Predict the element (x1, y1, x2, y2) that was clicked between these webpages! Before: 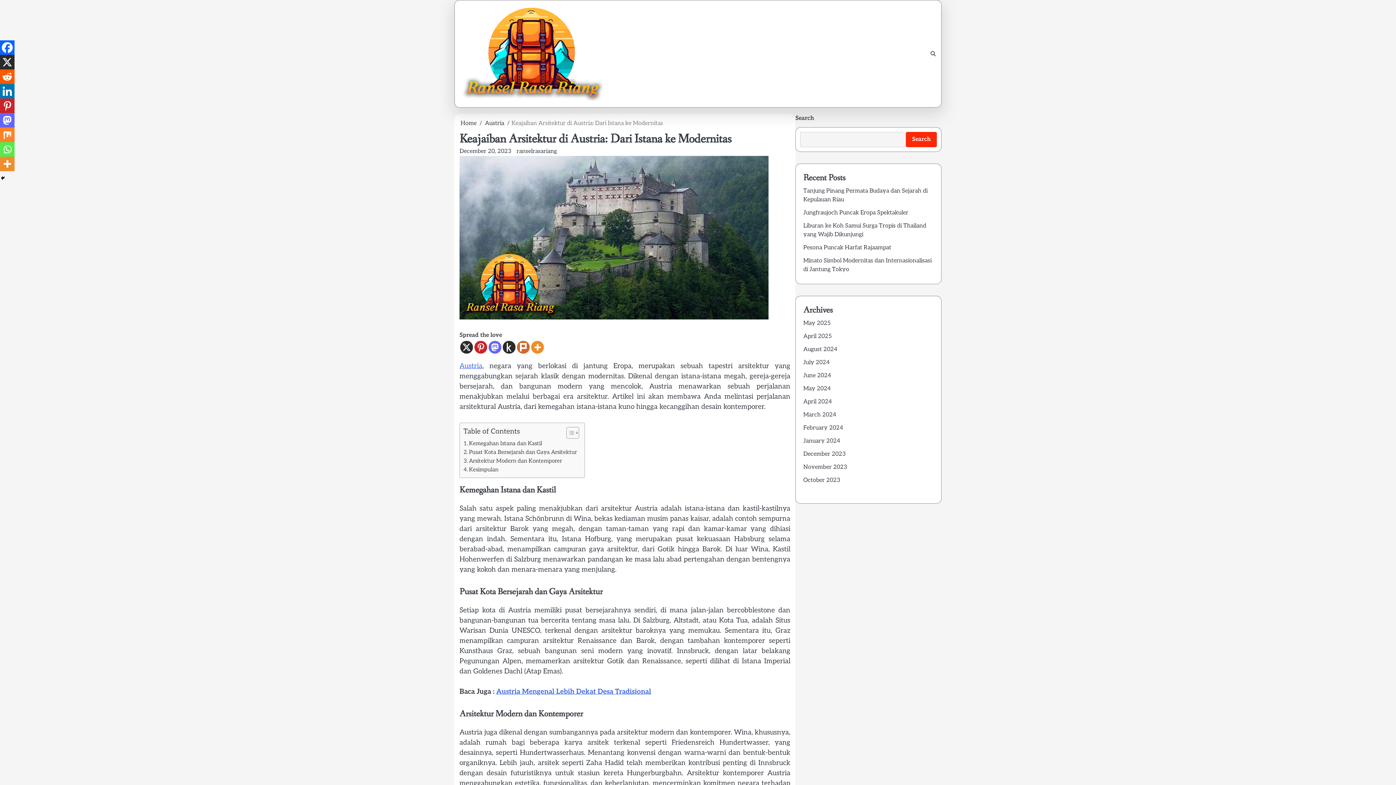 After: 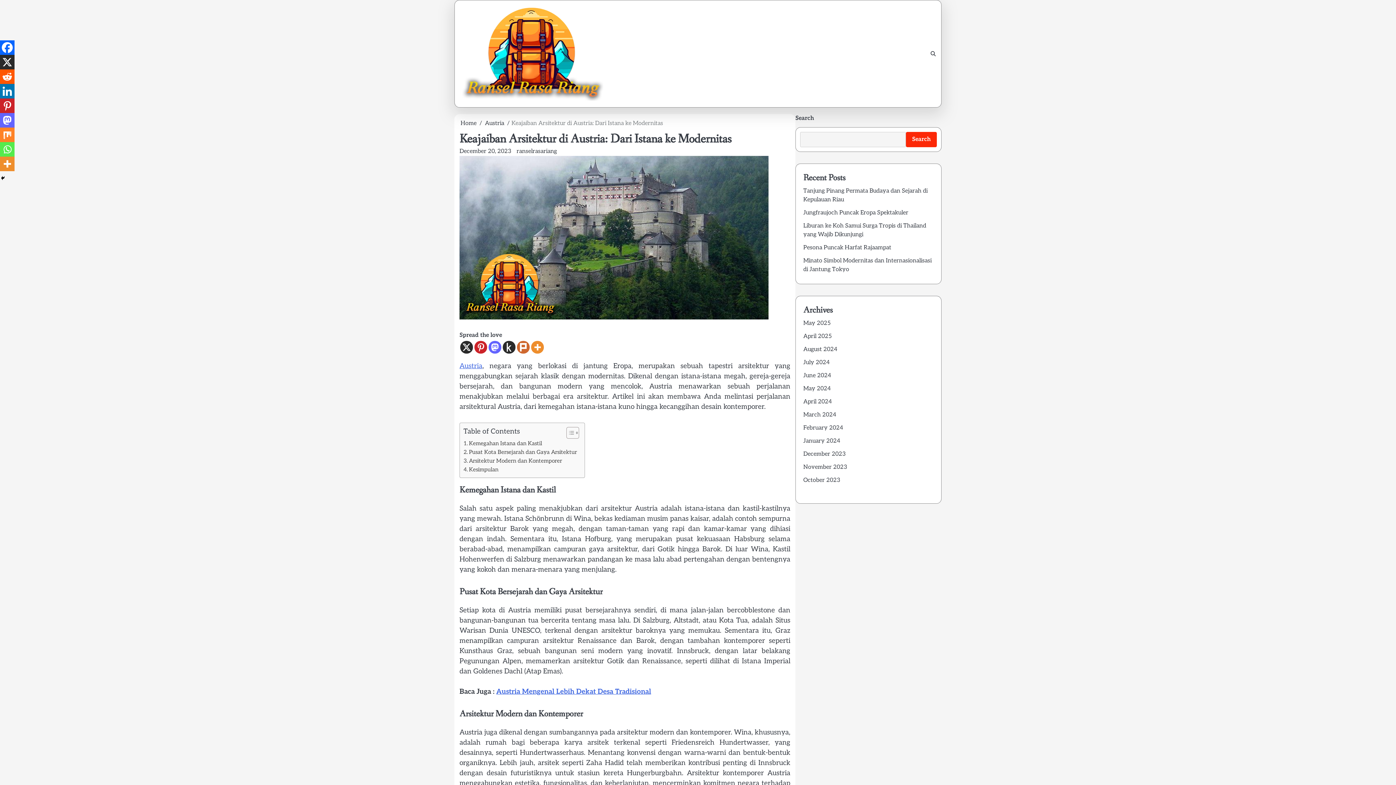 Action: label: Mix bbox: (0, 127, 14, 142)